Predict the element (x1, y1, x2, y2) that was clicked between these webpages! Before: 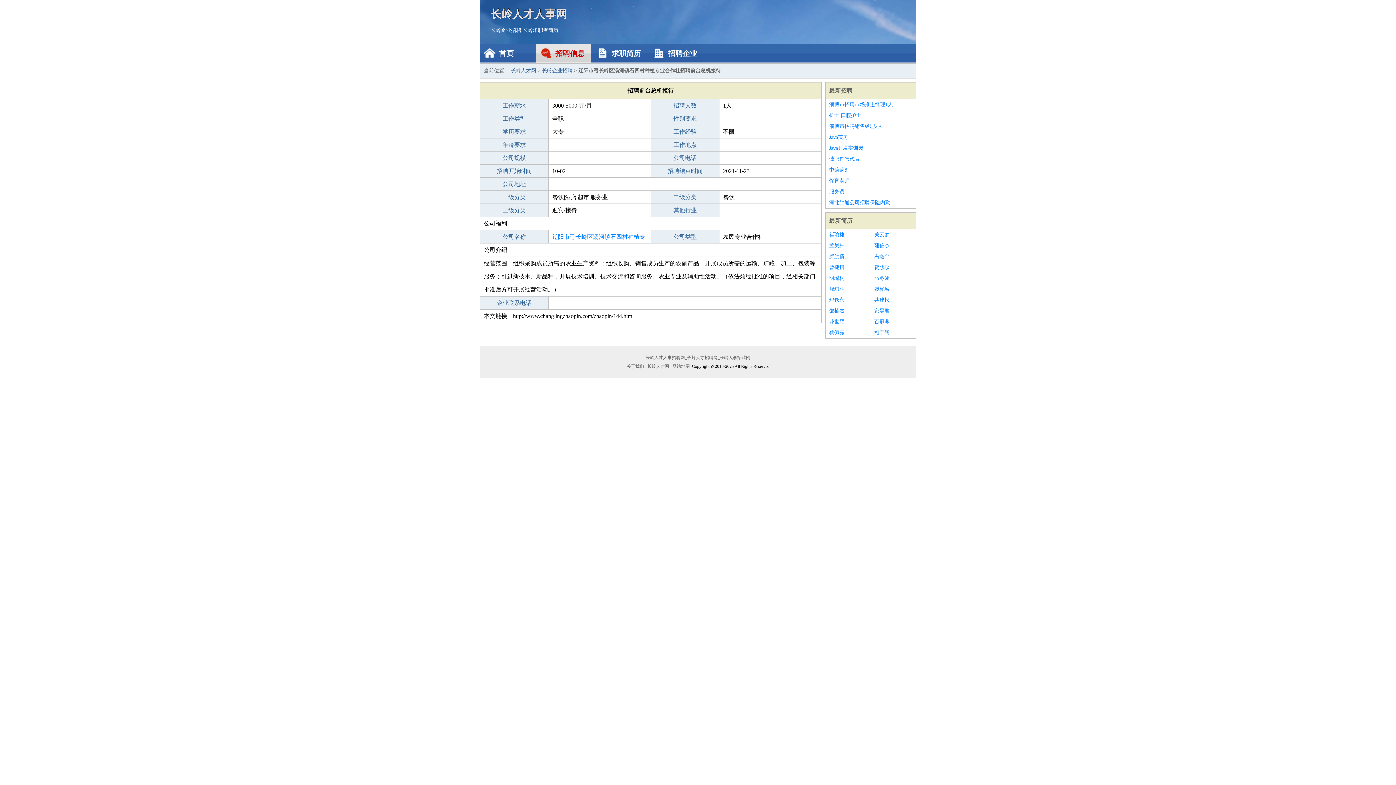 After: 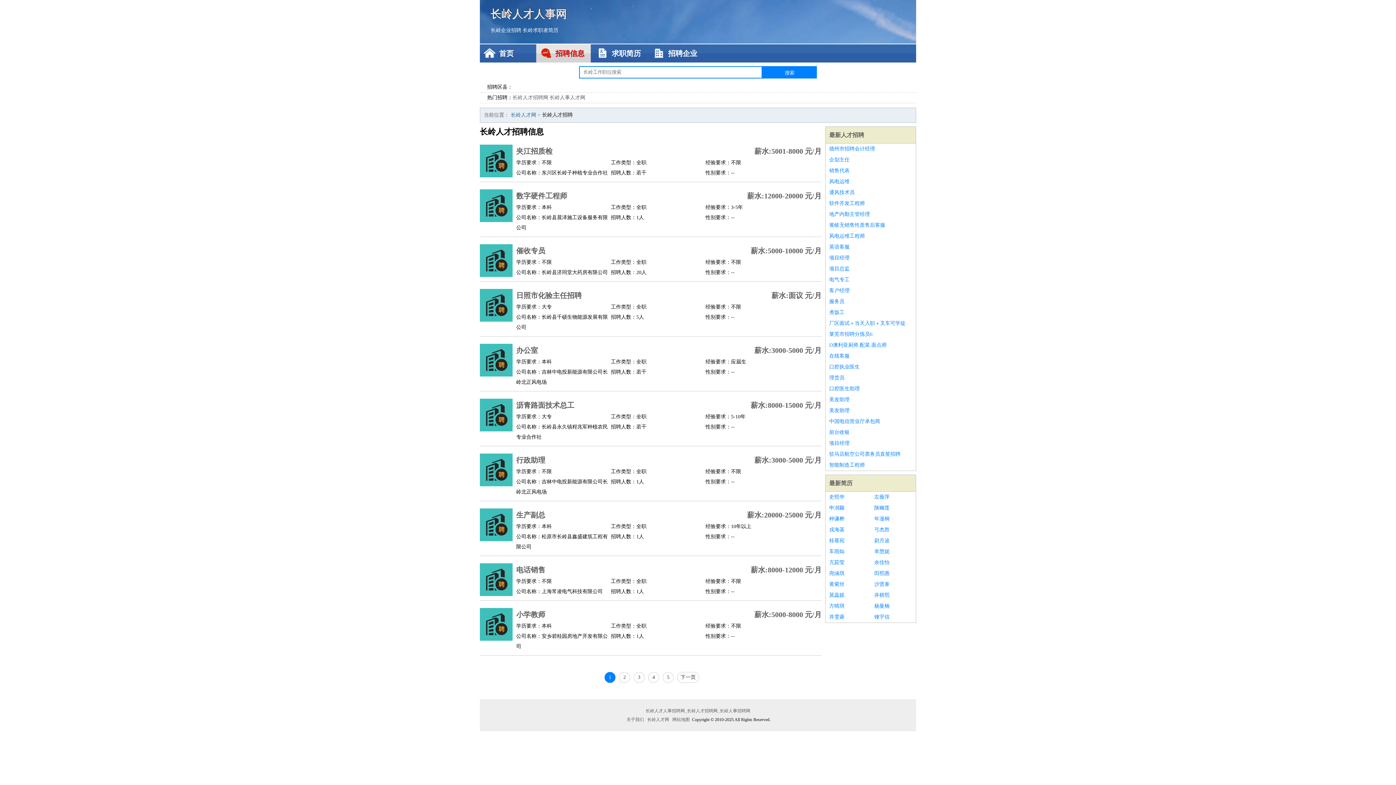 Action: label: 长岭企业招聘 bbox: (490, 27, 521, 33)